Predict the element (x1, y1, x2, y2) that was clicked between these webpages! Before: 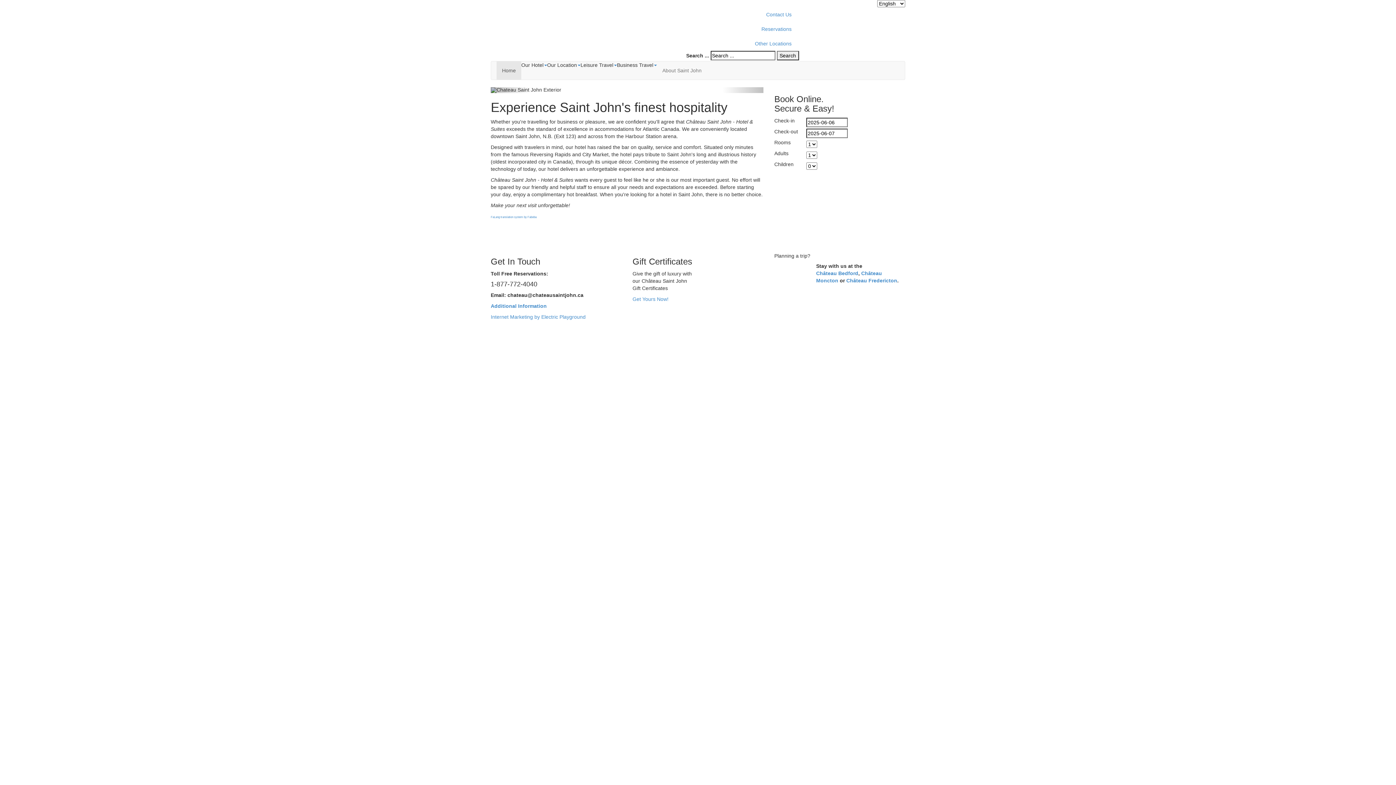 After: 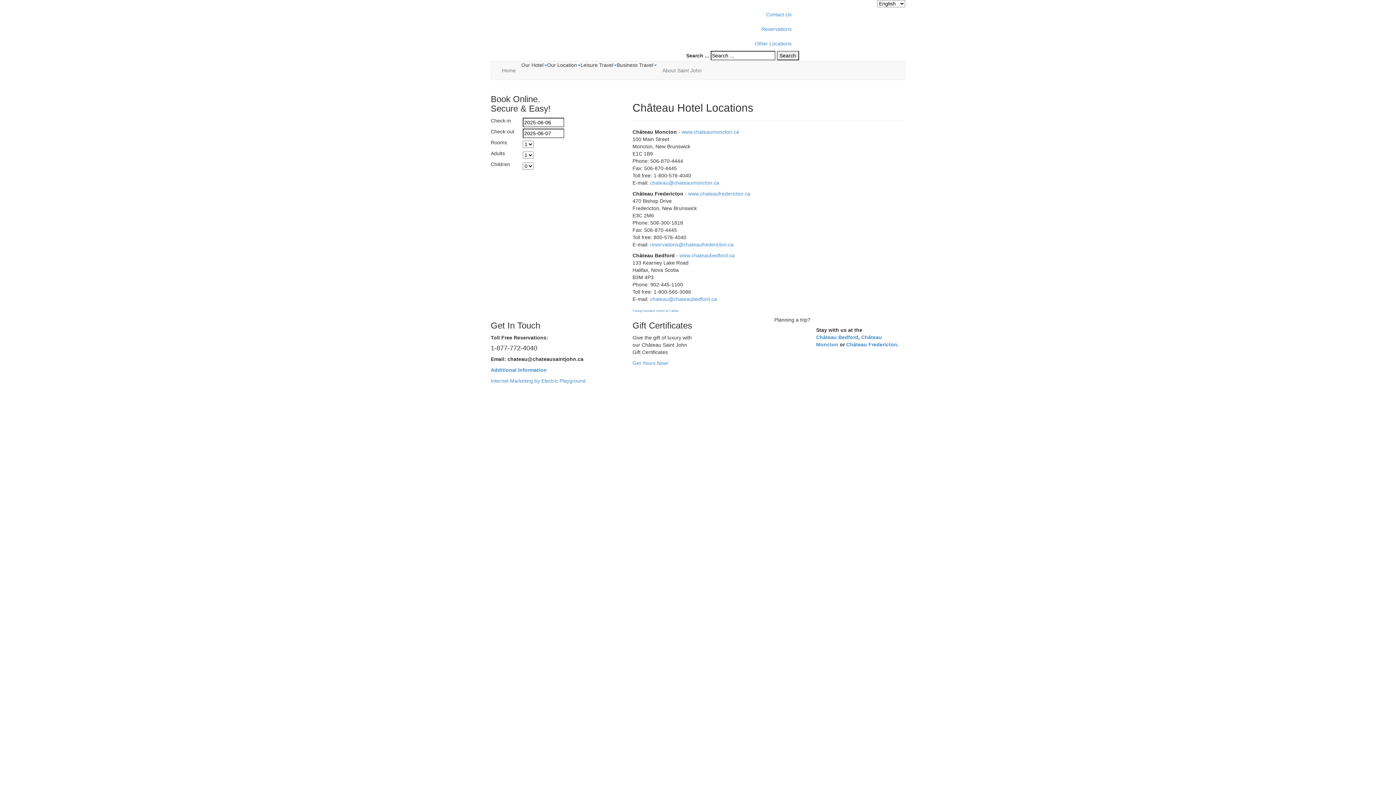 Action: bbox: (487, 36, 797, 50) label: Other Locations